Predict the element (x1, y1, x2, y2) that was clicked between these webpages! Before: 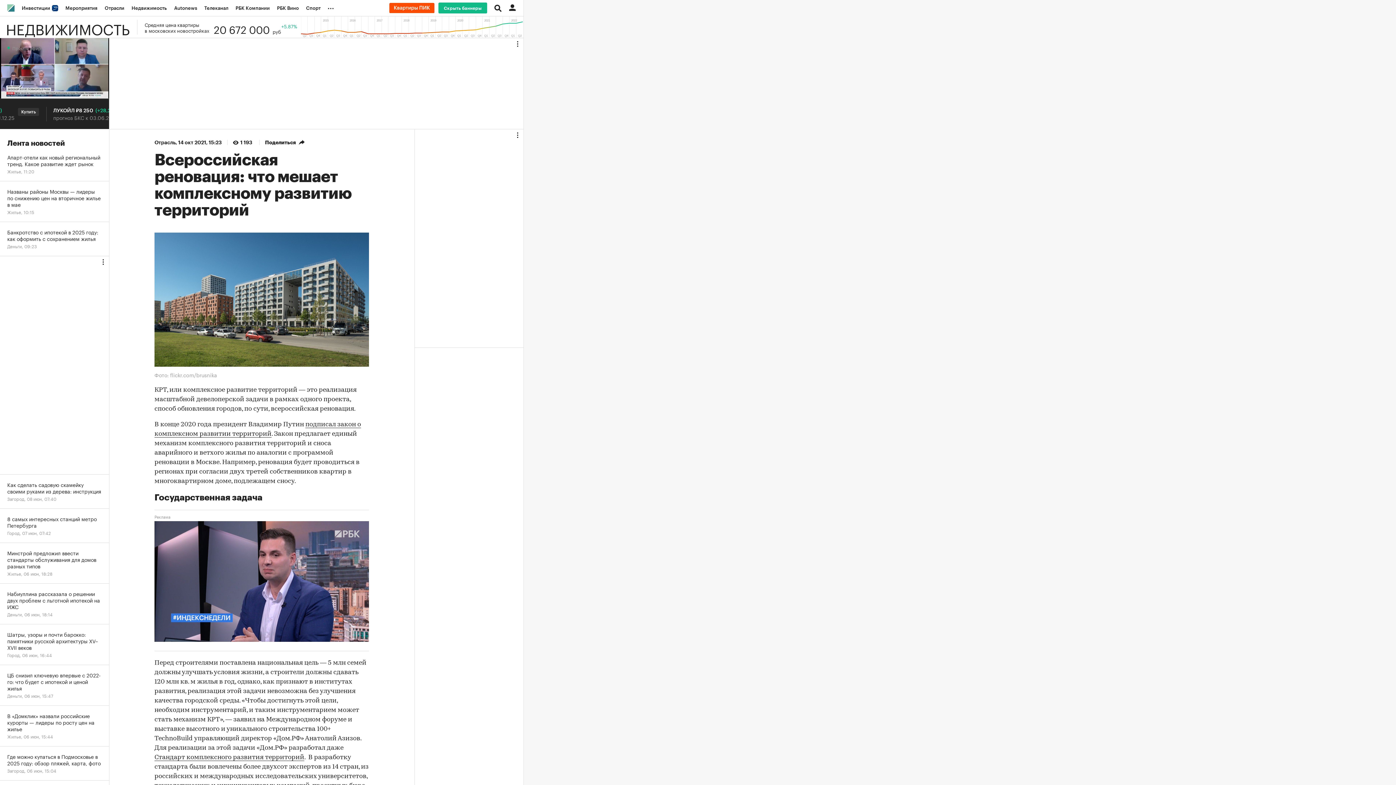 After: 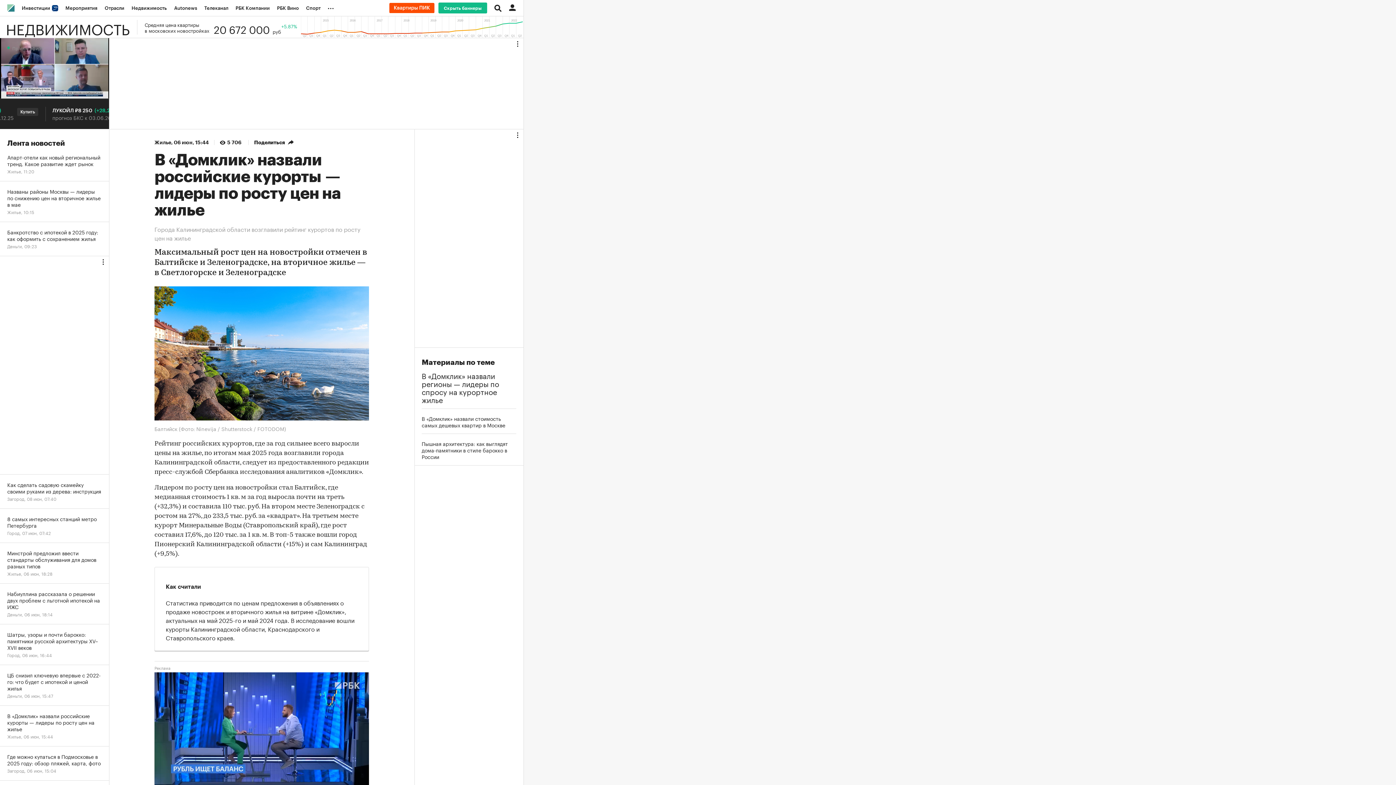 Action: bbox: (0, 706, 109, 746) label: В «Домклик» назвали российские курорты — лидеры по росту цен на жилье
Жилье, 06 июн, 15:44